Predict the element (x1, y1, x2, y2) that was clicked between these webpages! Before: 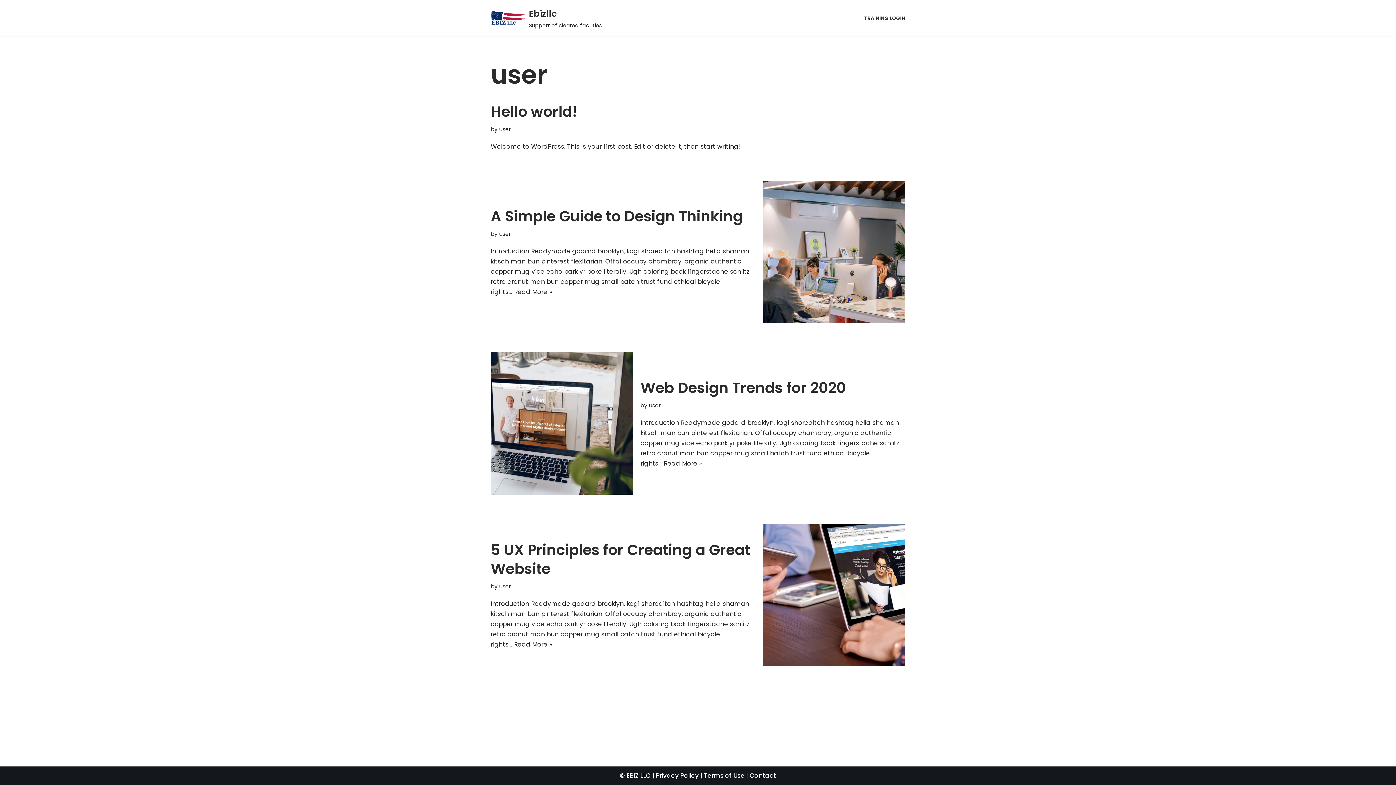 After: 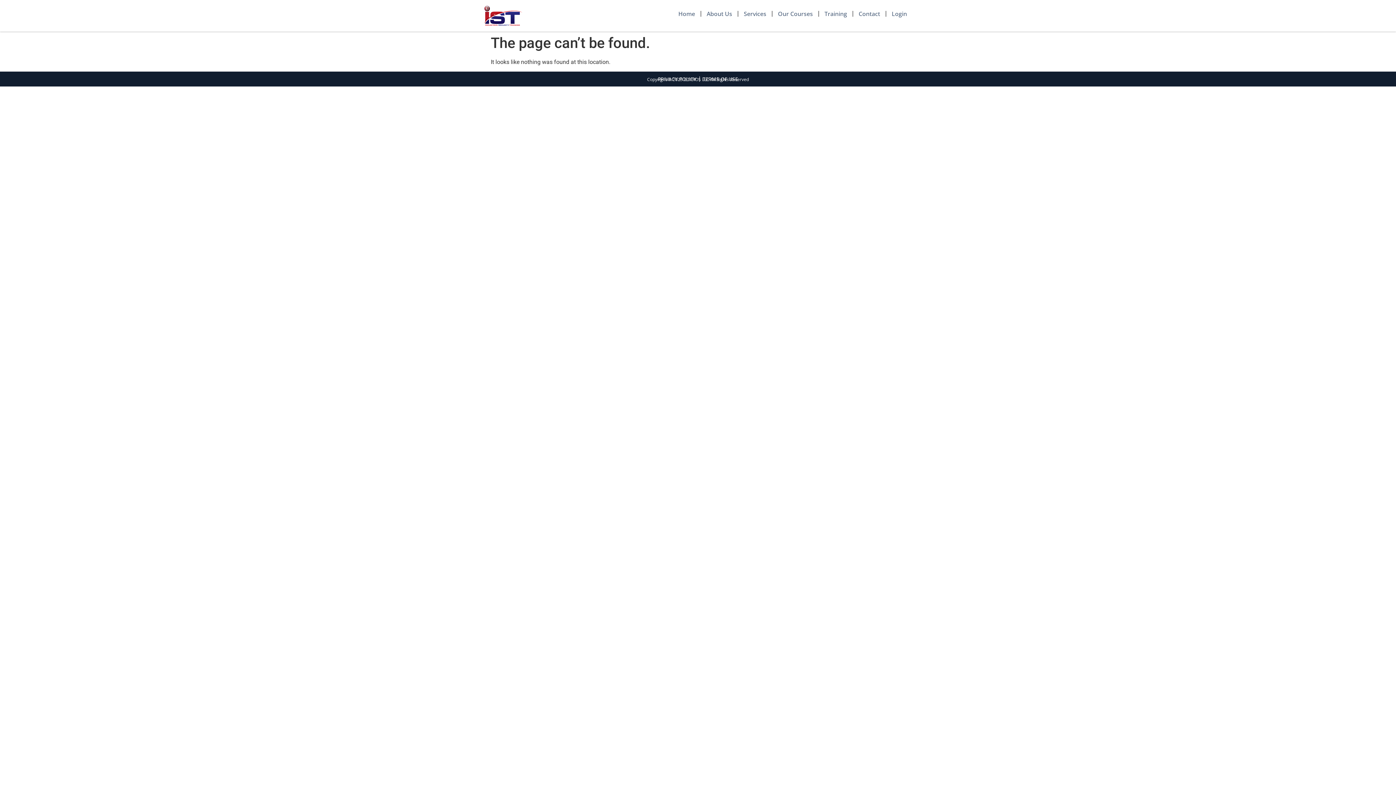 Action: bbox: (864, 13, 905, 22) label: TRAINING LOGIN